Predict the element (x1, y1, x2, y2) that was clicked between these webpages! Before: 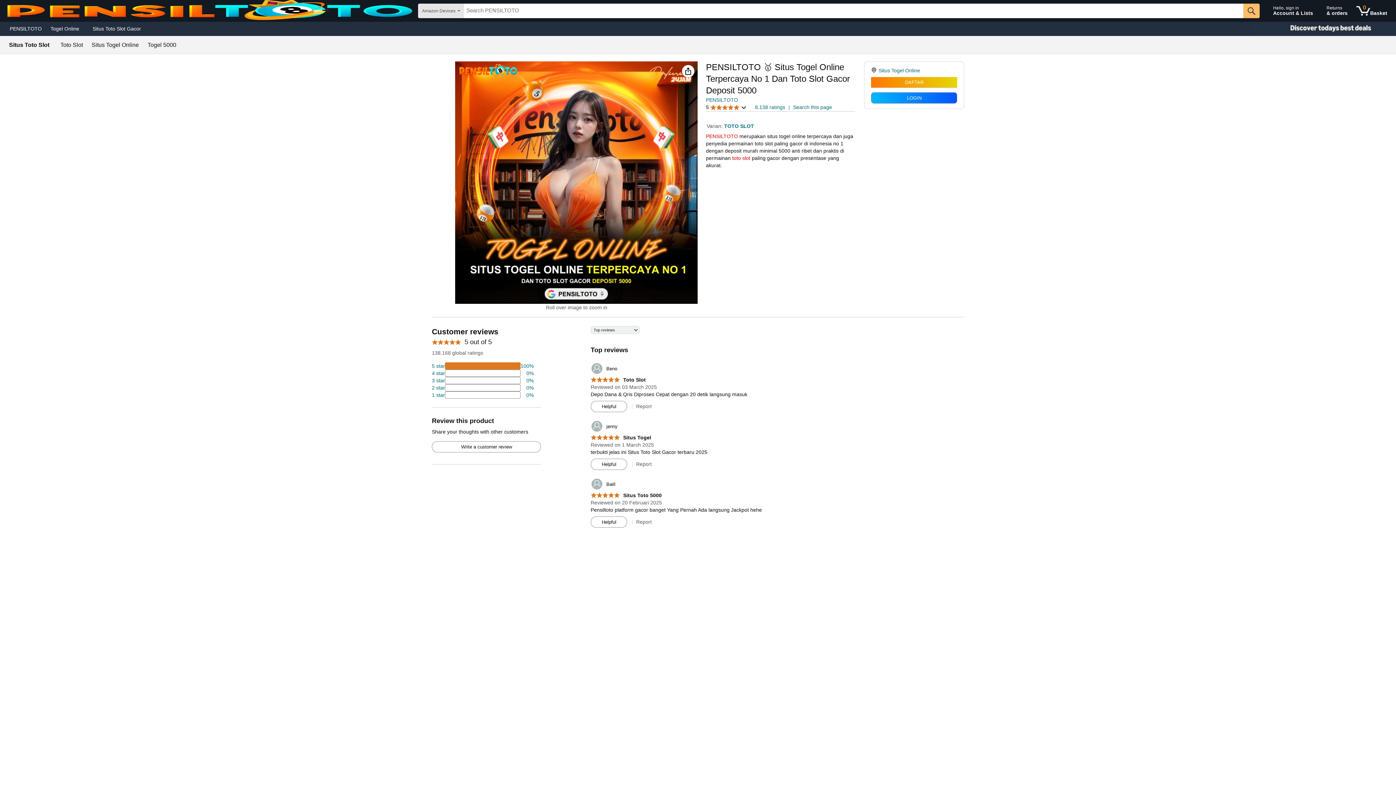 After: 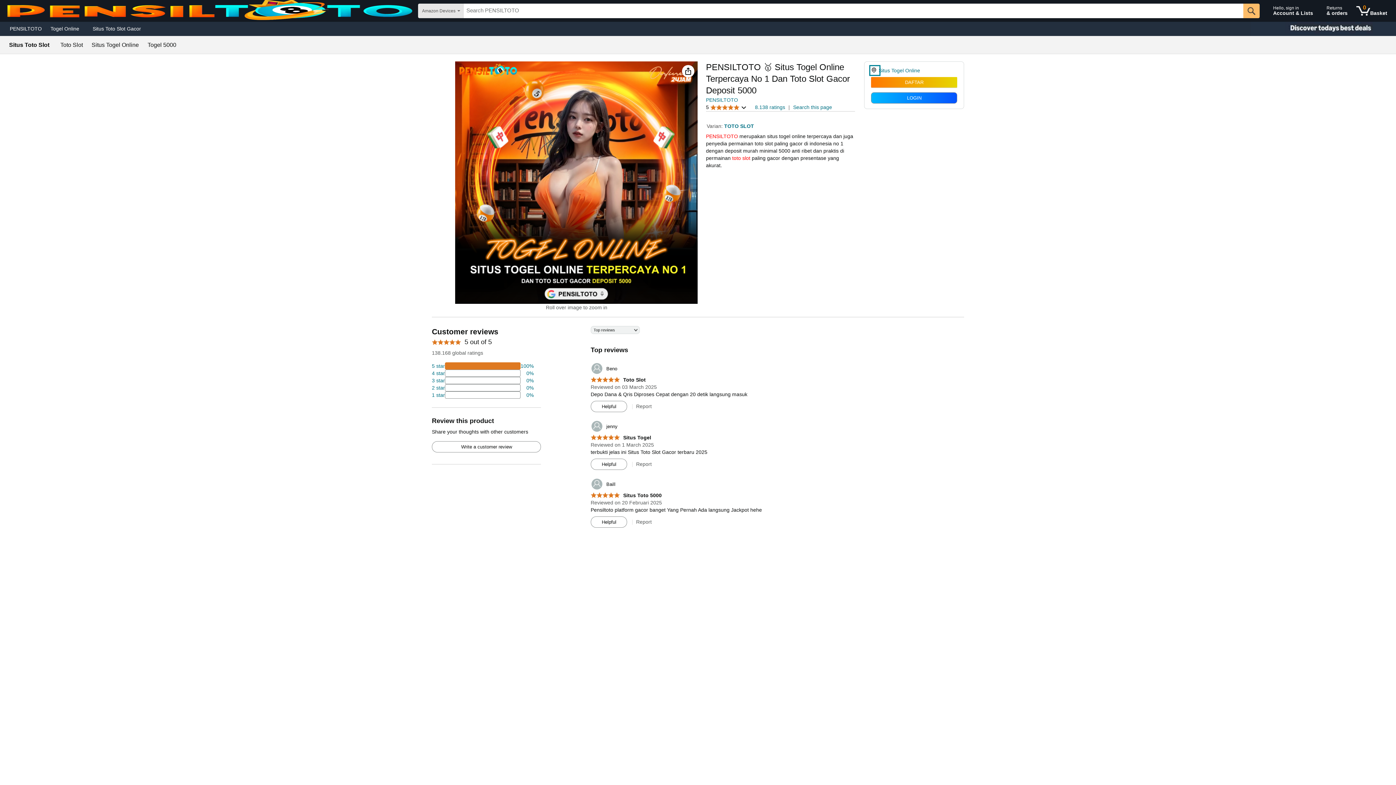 Action: bbox: (871, 66, 878, 74)